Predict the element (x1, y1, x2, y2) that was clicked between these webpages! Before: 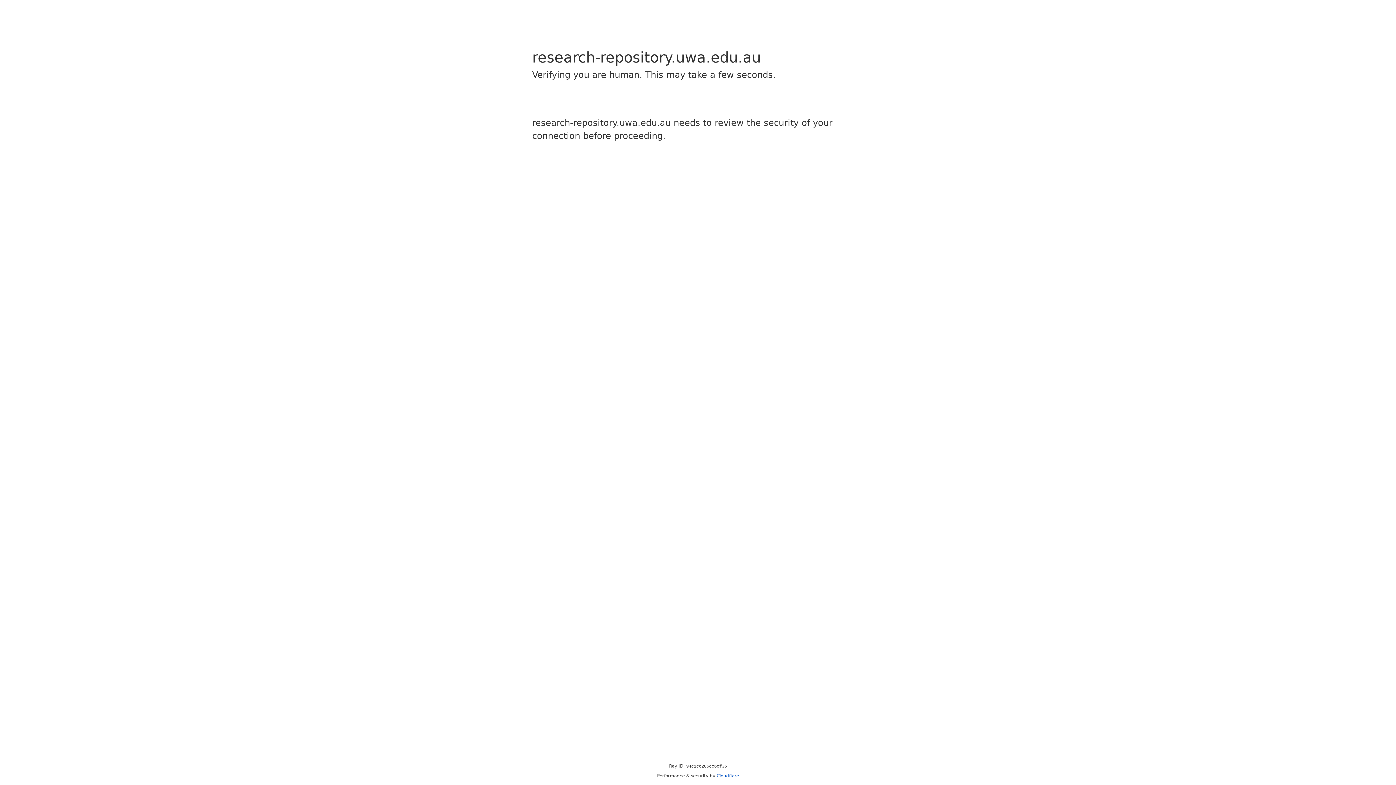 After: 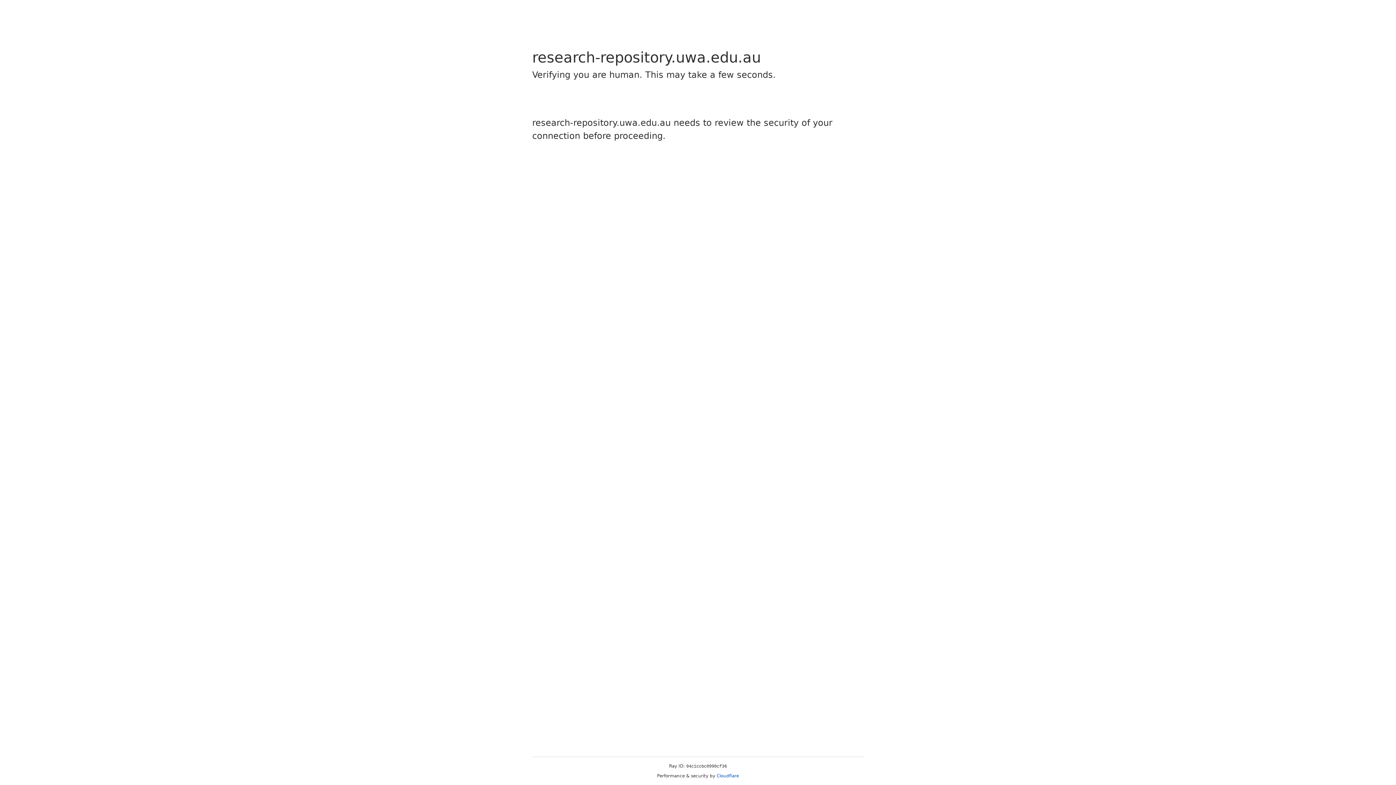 Action: bbox: (716, 773, 739, 778) label: Cloudflare